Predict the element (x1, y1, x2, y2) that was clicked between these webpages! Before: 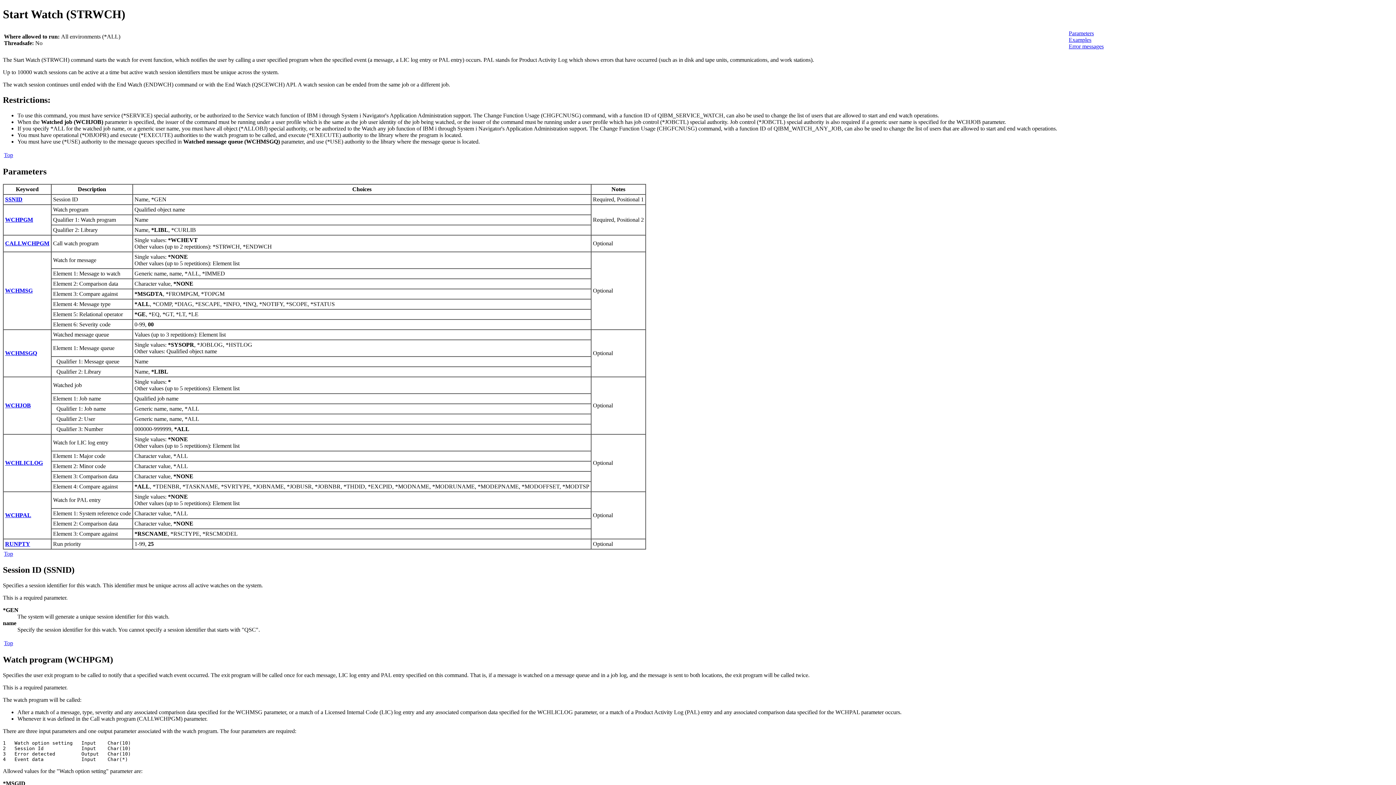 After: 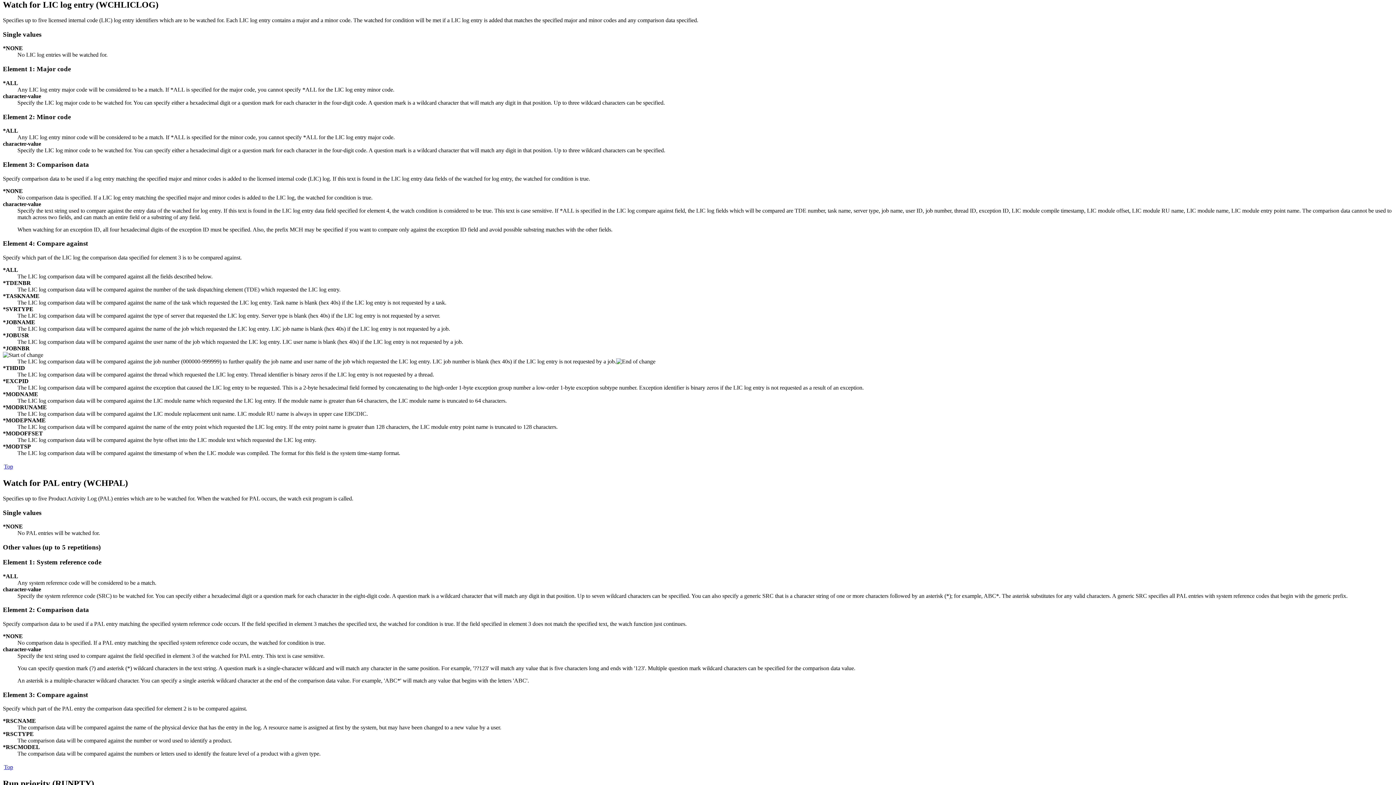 Action: bbox: (5, 459, 42, 466) label: WCHLICLOG